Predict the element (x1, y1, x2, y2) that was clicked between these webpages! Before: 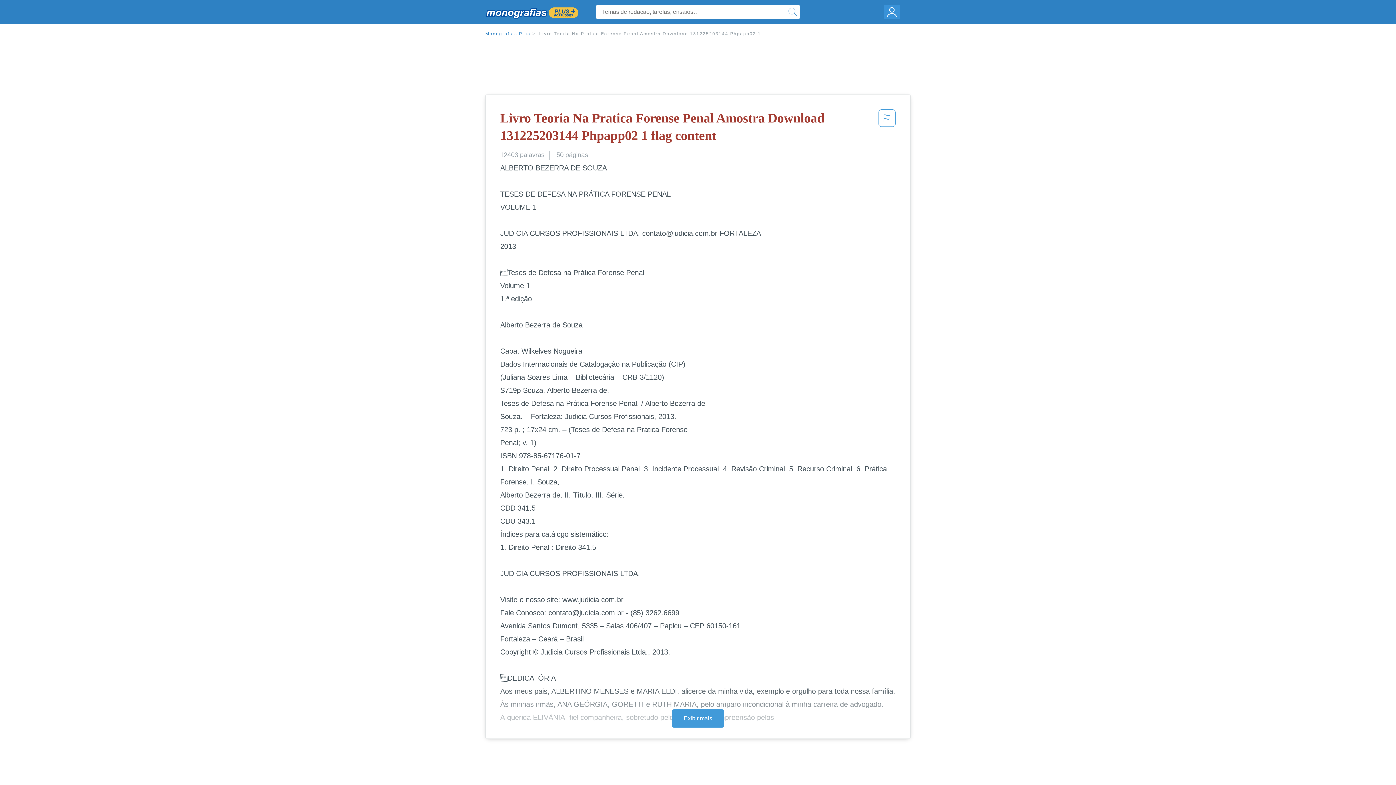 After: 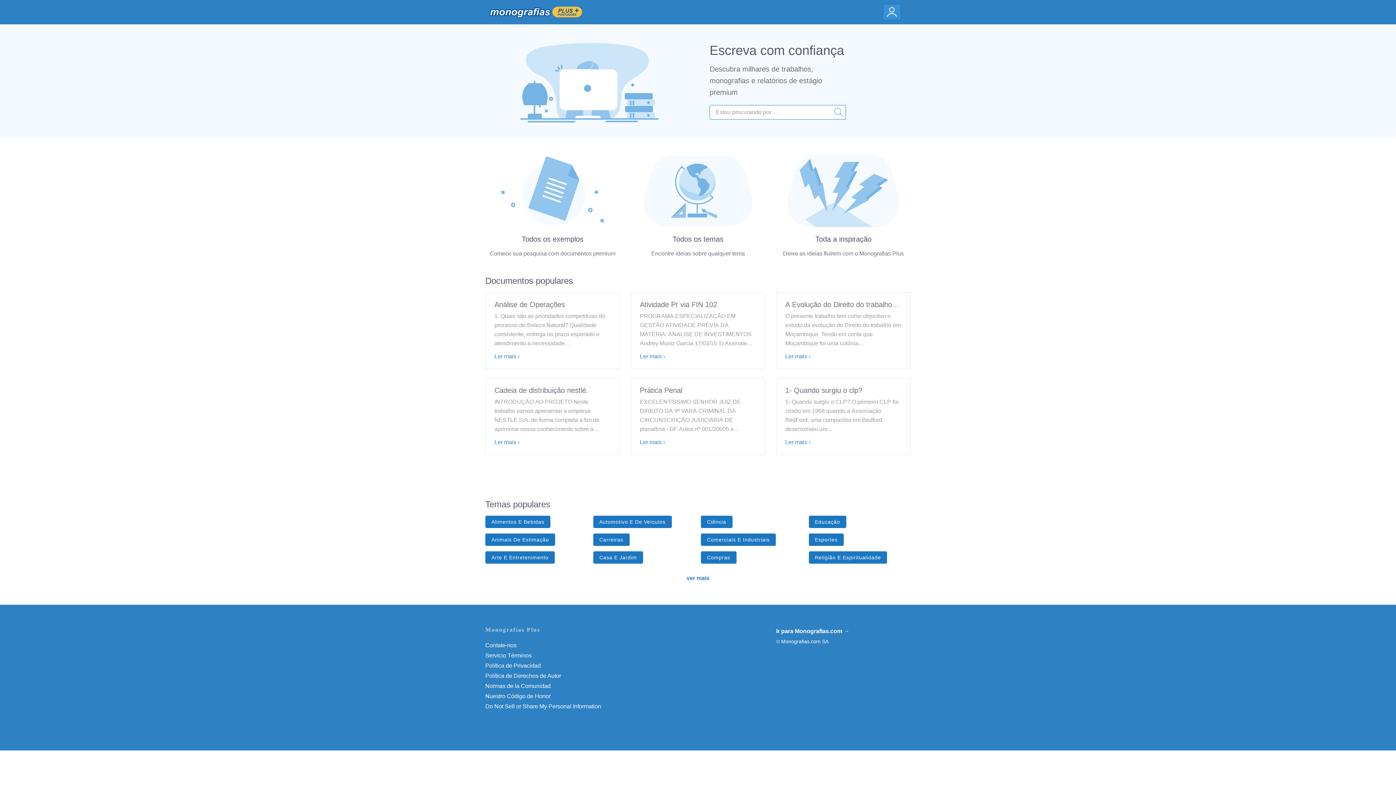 Action: bbox: (484, 3, 581, 21)